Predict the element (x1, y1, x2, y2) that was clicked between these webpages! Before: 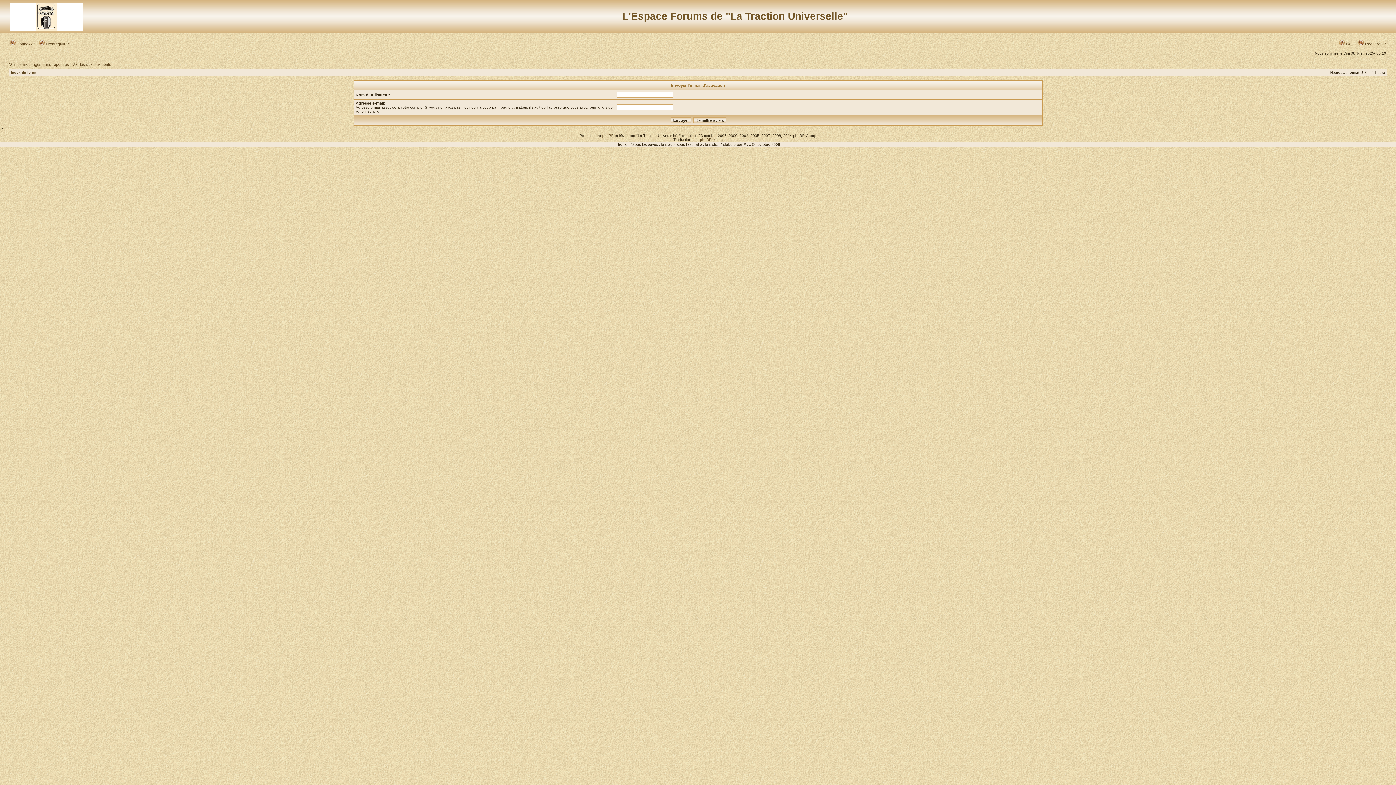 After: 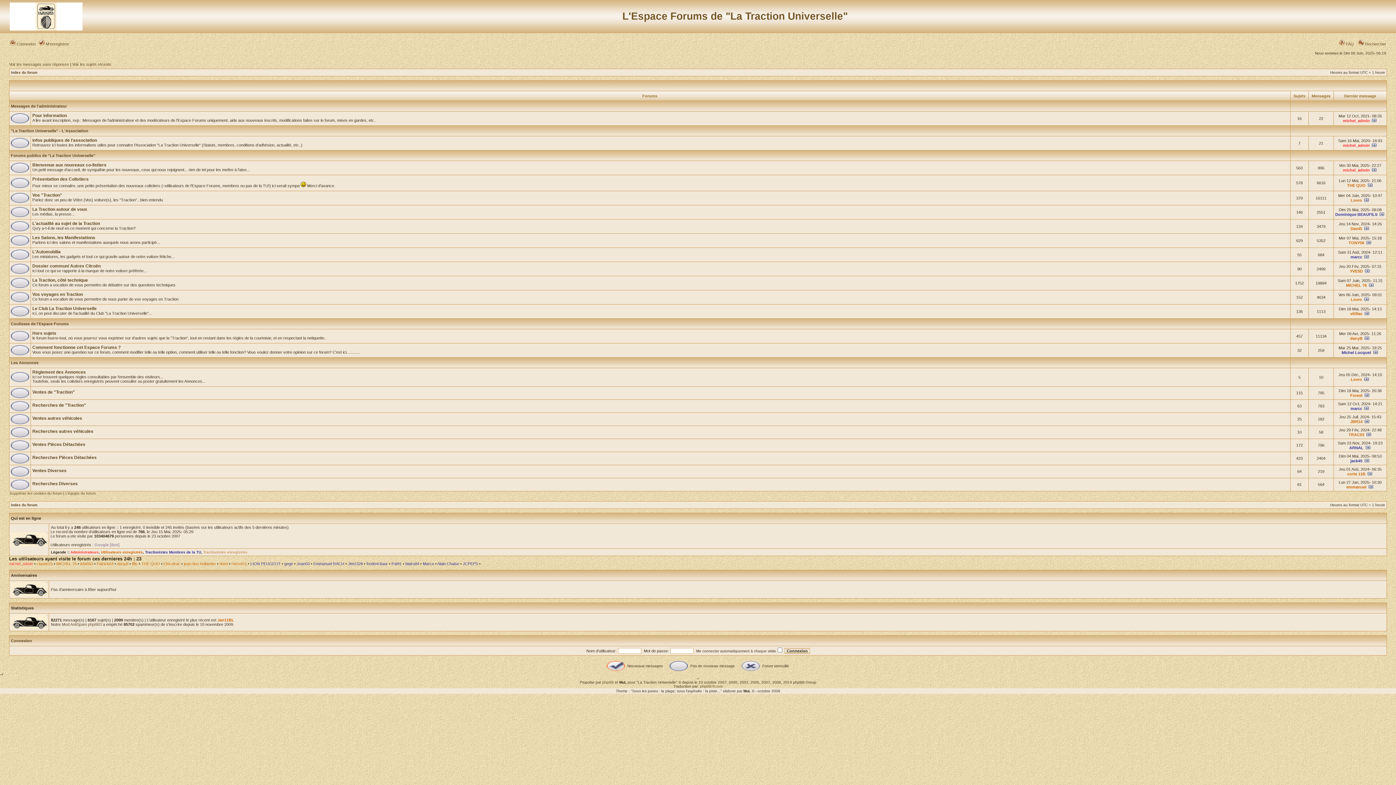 Action: label: Index du forum bbox: (10, 70, 37, 74)